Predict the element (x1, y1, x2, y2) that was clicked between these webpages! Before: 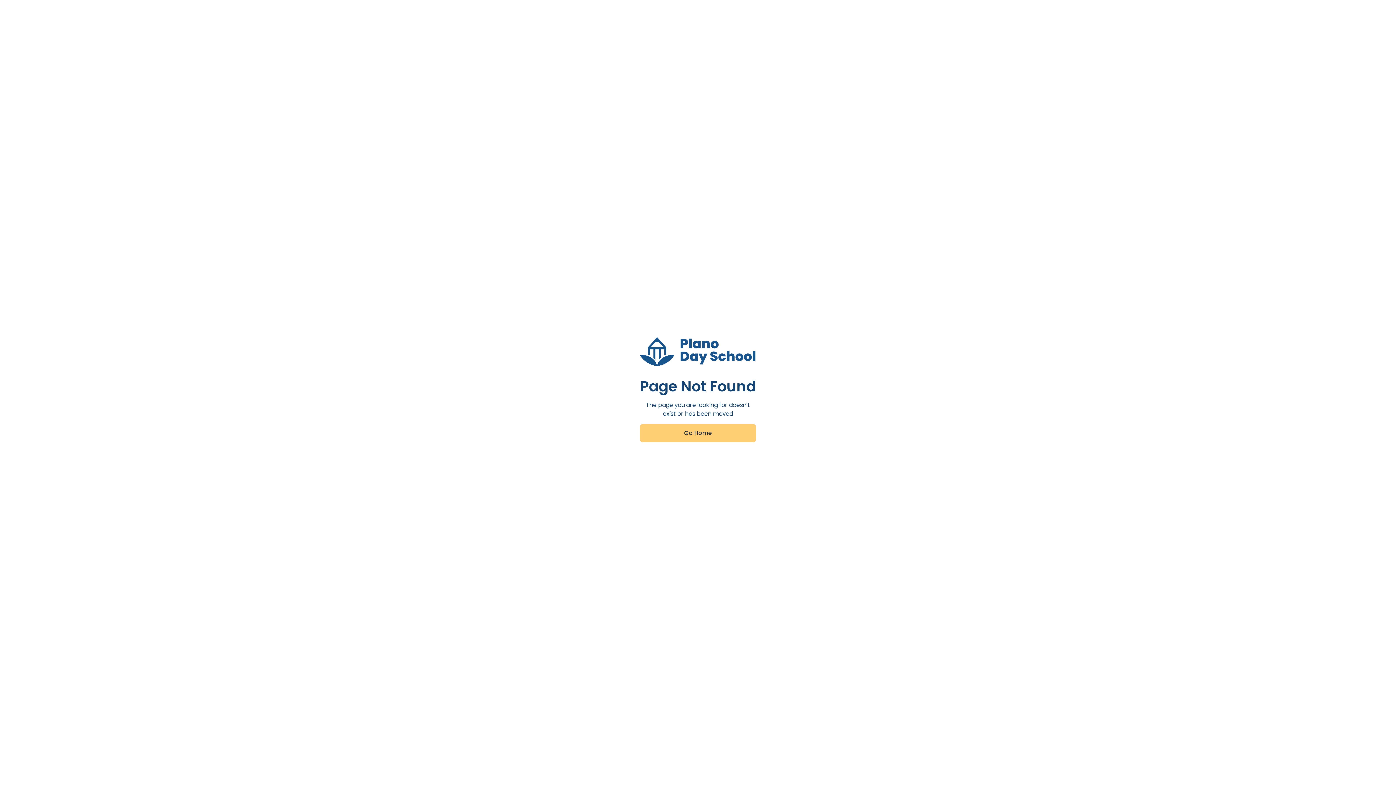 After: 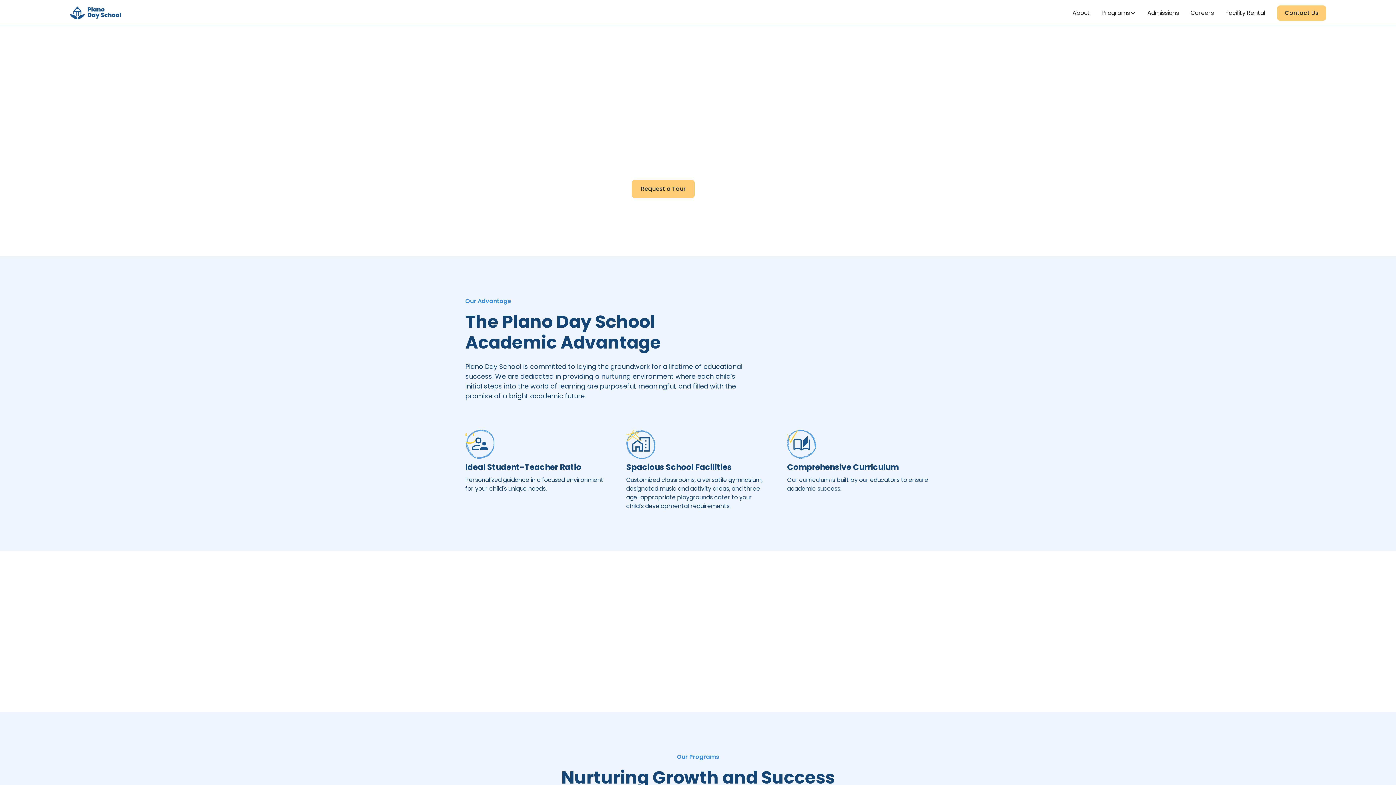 Action: label: Go Home bbox: (640, 424, 756, 442)